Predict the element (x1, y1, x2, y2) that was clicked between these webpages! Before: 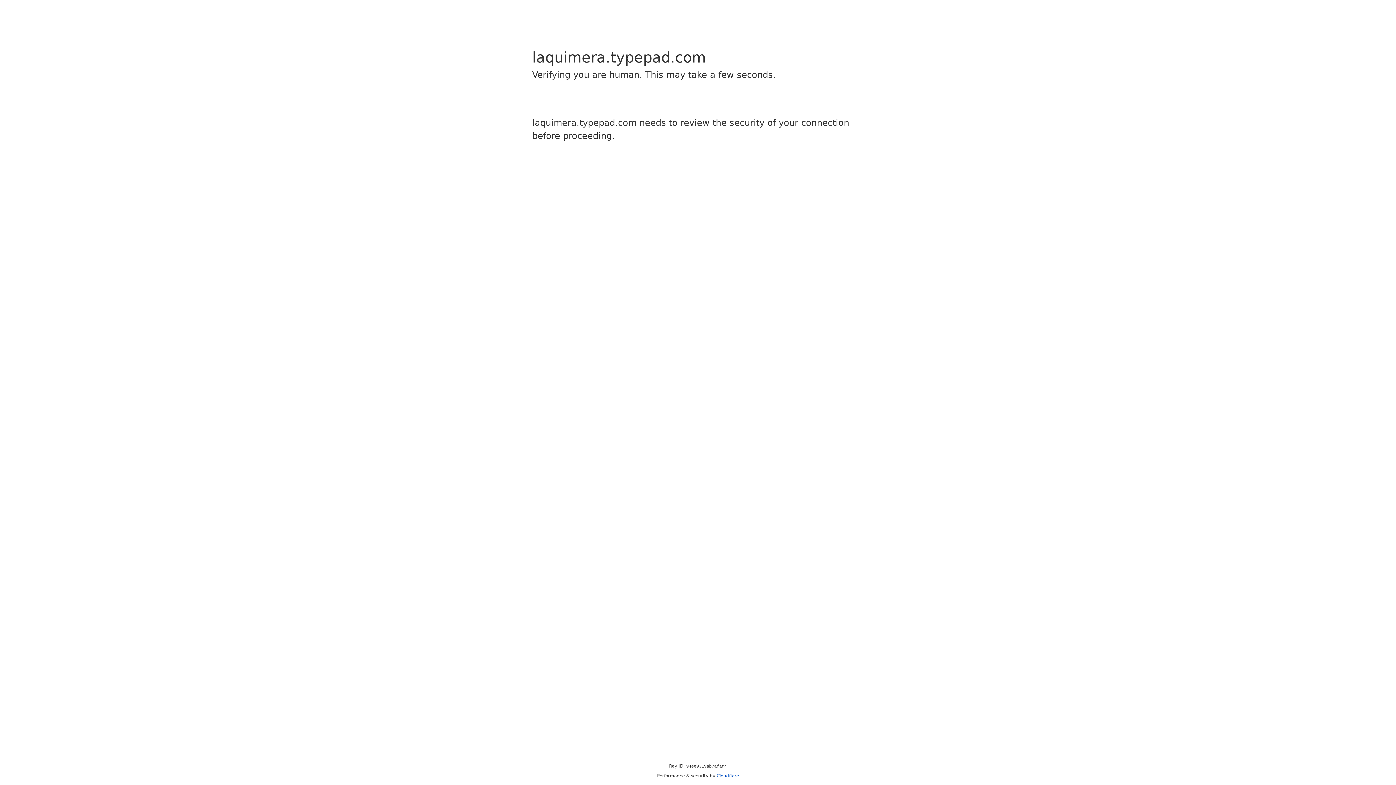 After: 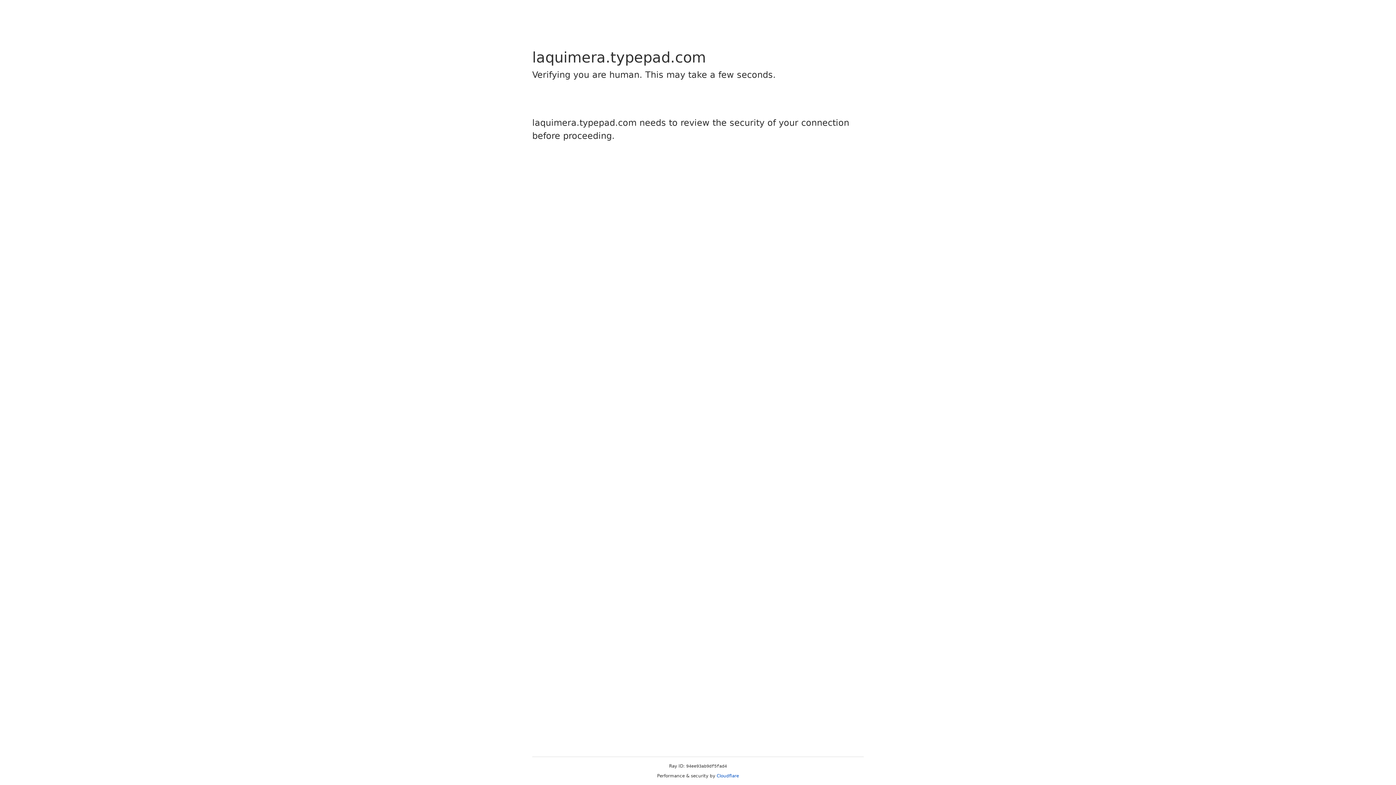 Action: label: Cloudflare bbox: (716, 773, 739, 778)